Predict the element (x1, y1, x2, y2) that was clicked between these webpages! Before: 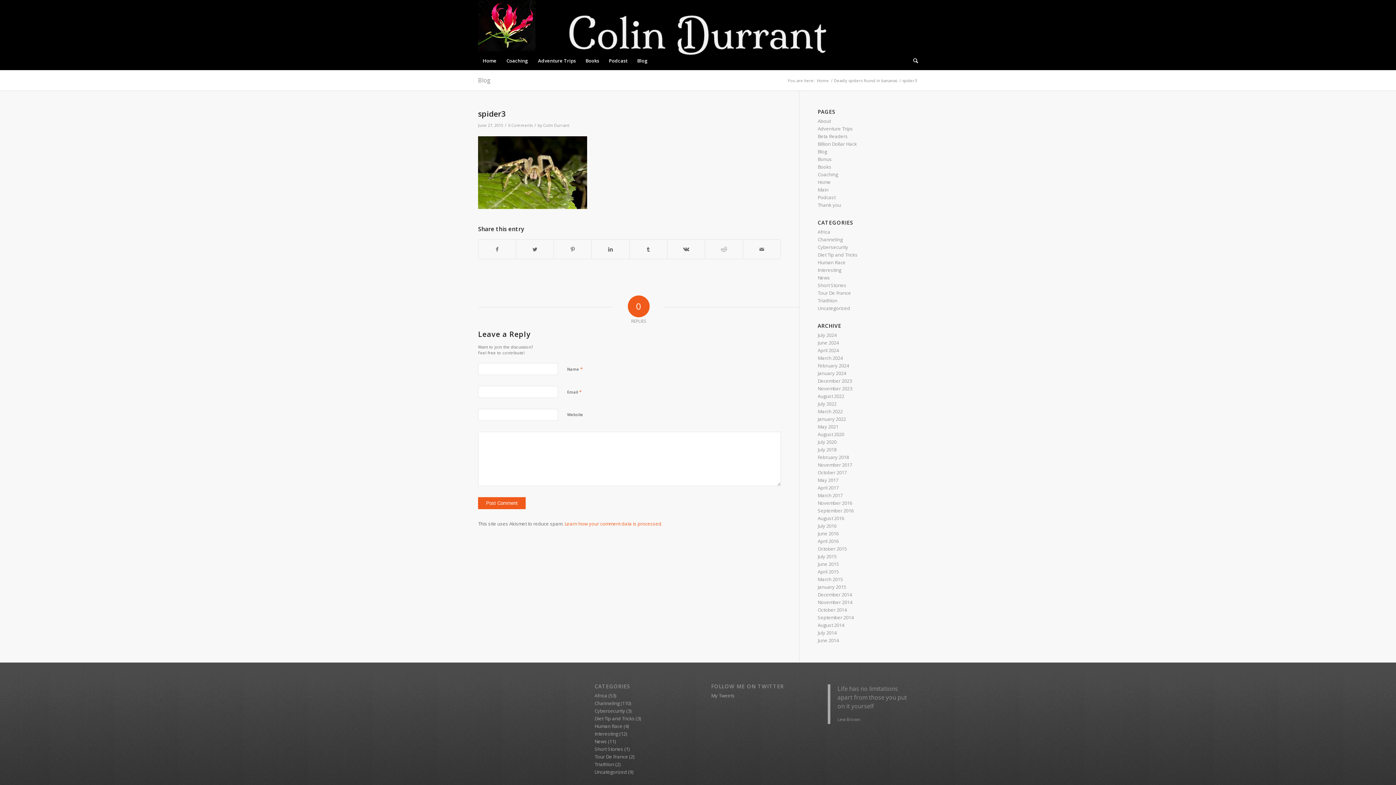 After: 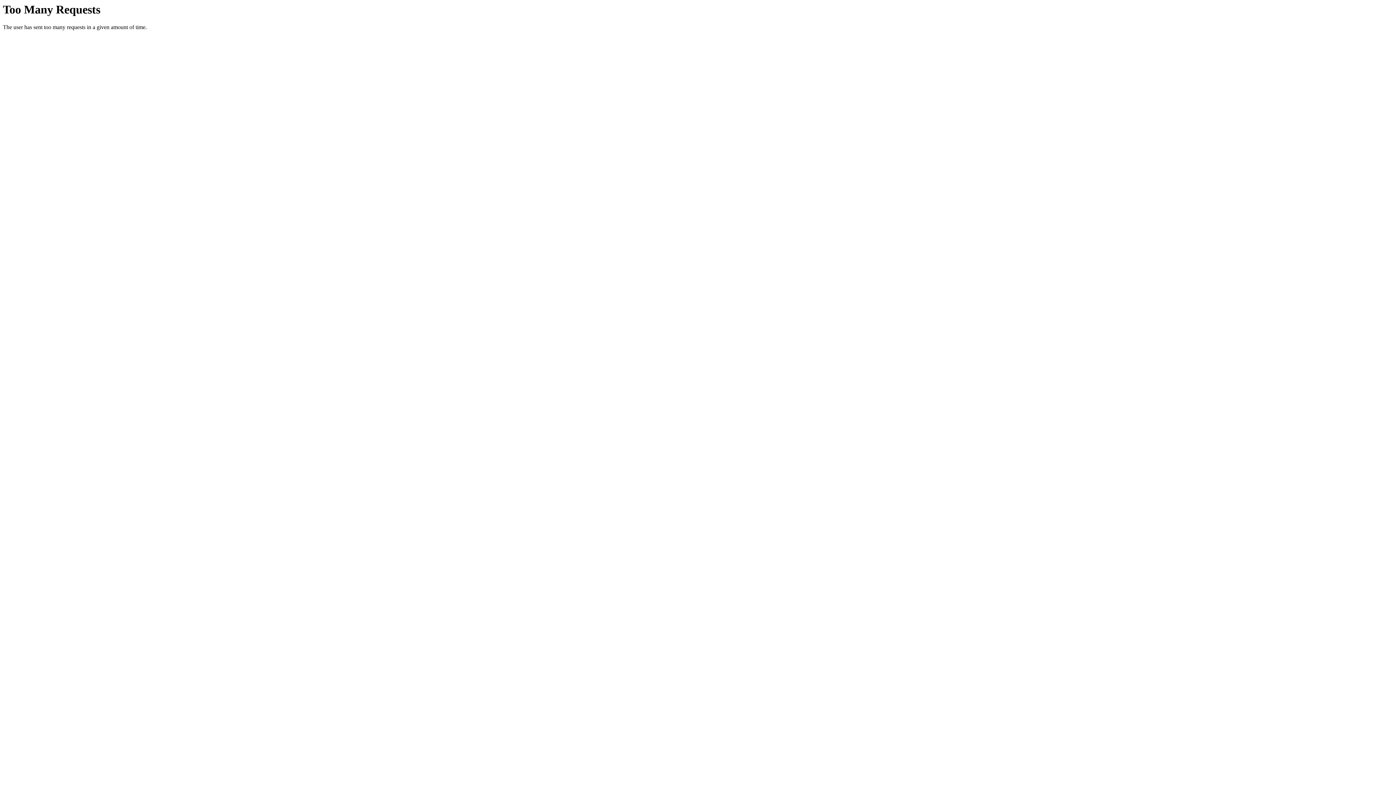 Action: label: July 2014 bbox: (817, 629, 836, 636)